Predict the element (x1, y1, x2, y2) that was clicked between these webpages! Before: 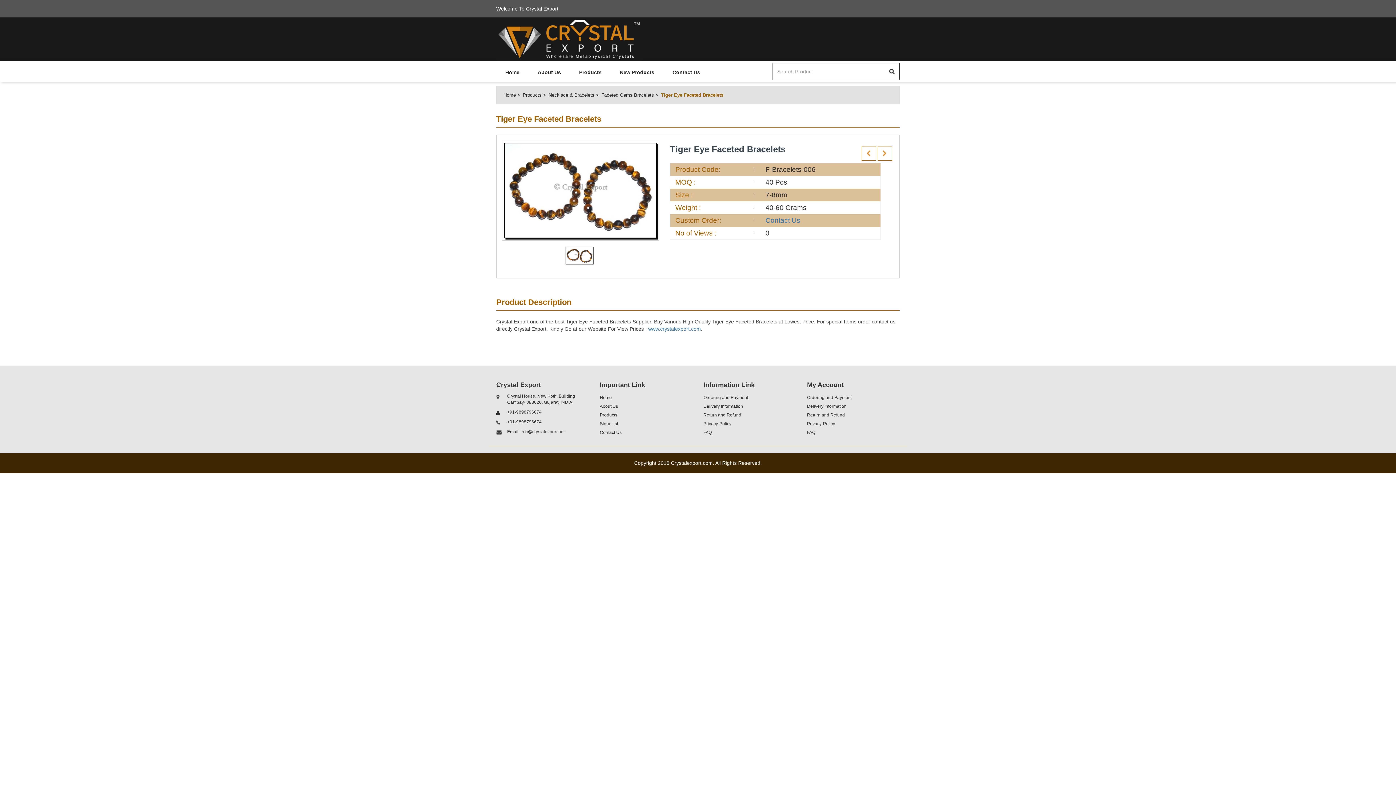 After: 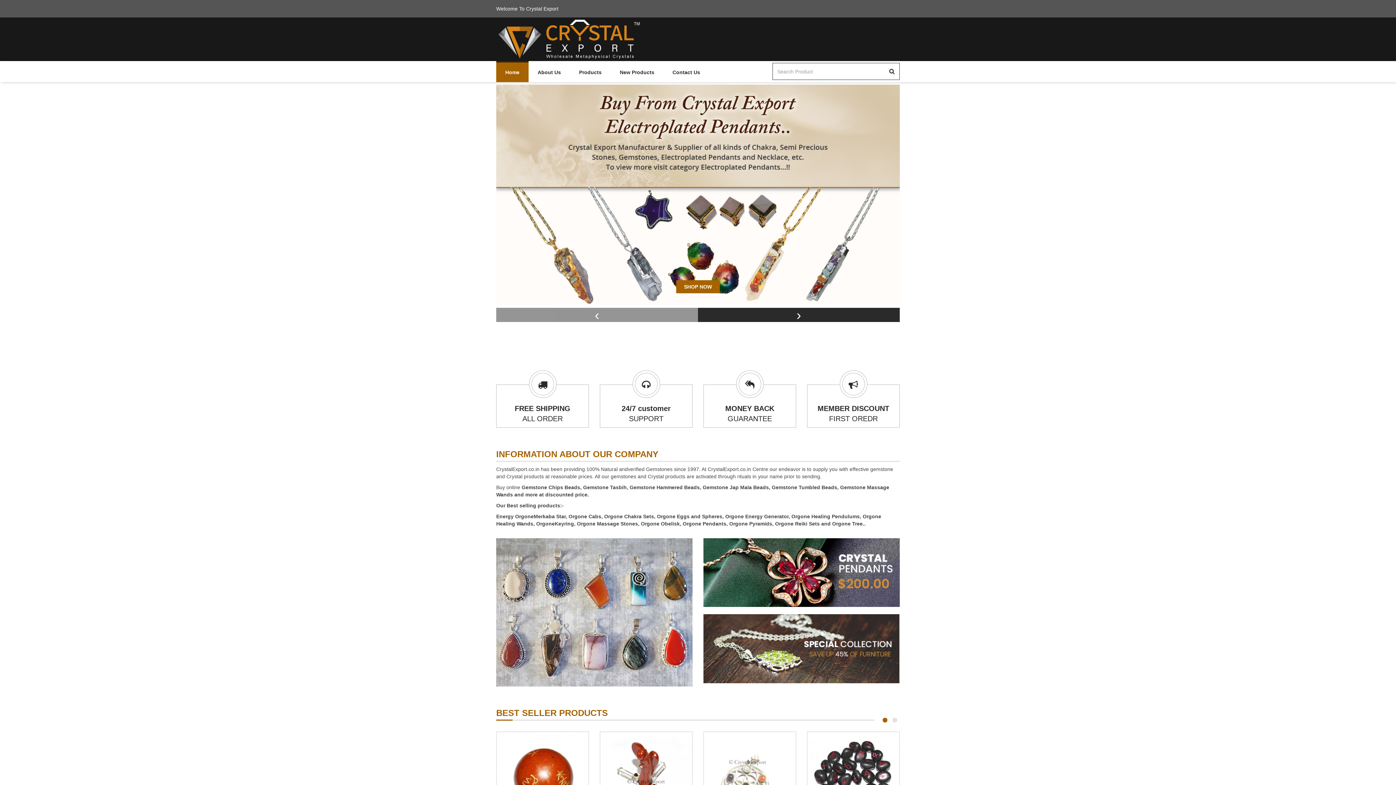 Action: label: Delivery Information bbox: (807, 403, 846, 408)